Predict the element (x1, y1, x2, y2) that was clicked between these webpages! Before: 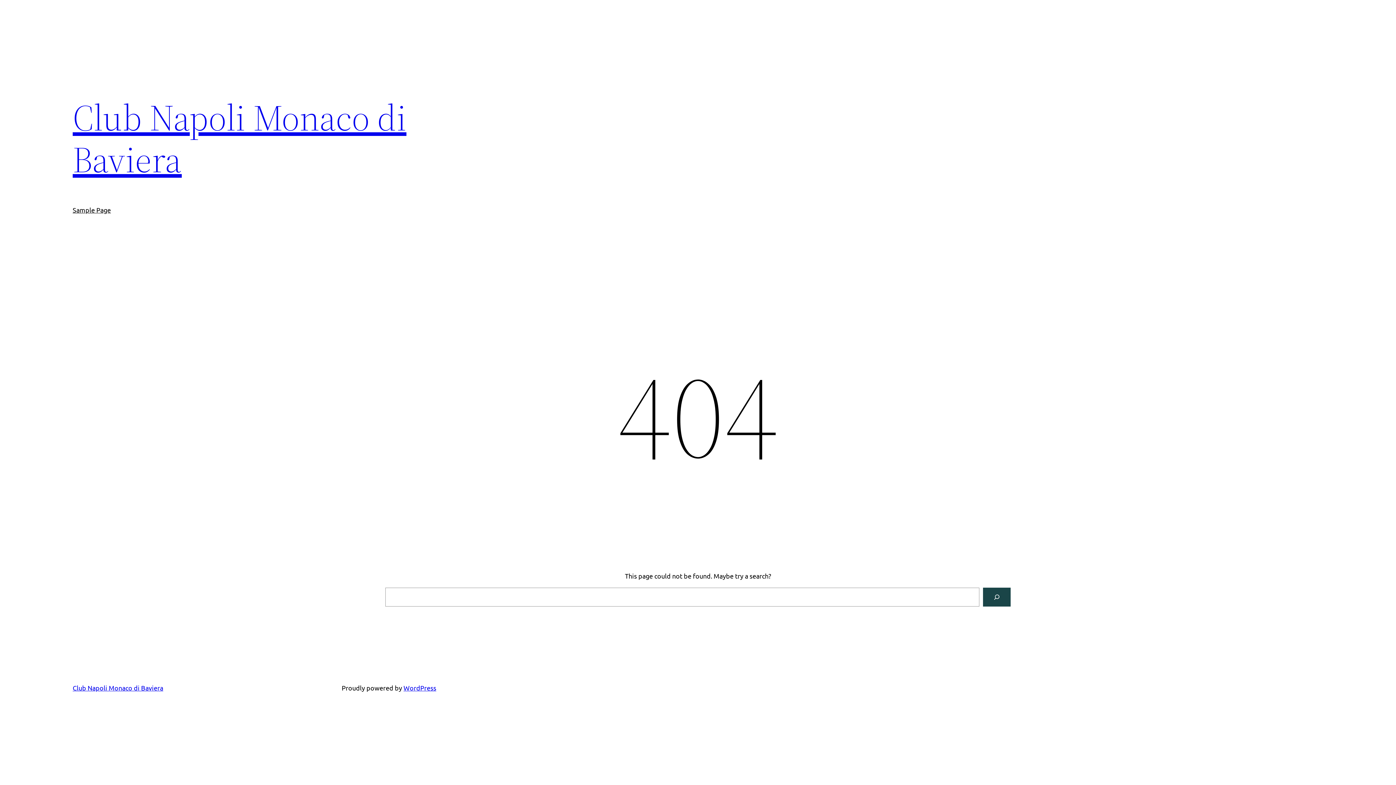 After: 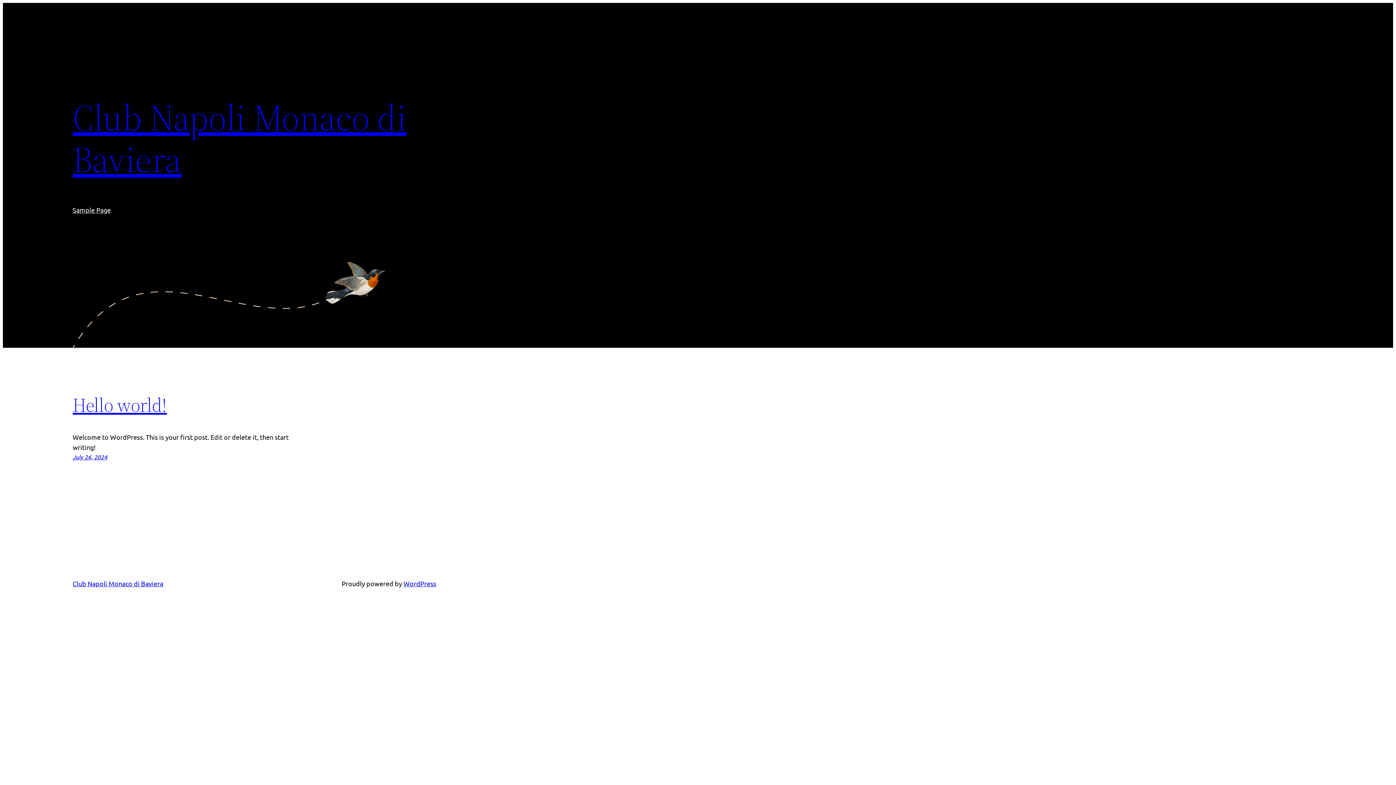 Action: bbox: (72, 684, 163, 692) label: Club Napoli Monaco di Baviera